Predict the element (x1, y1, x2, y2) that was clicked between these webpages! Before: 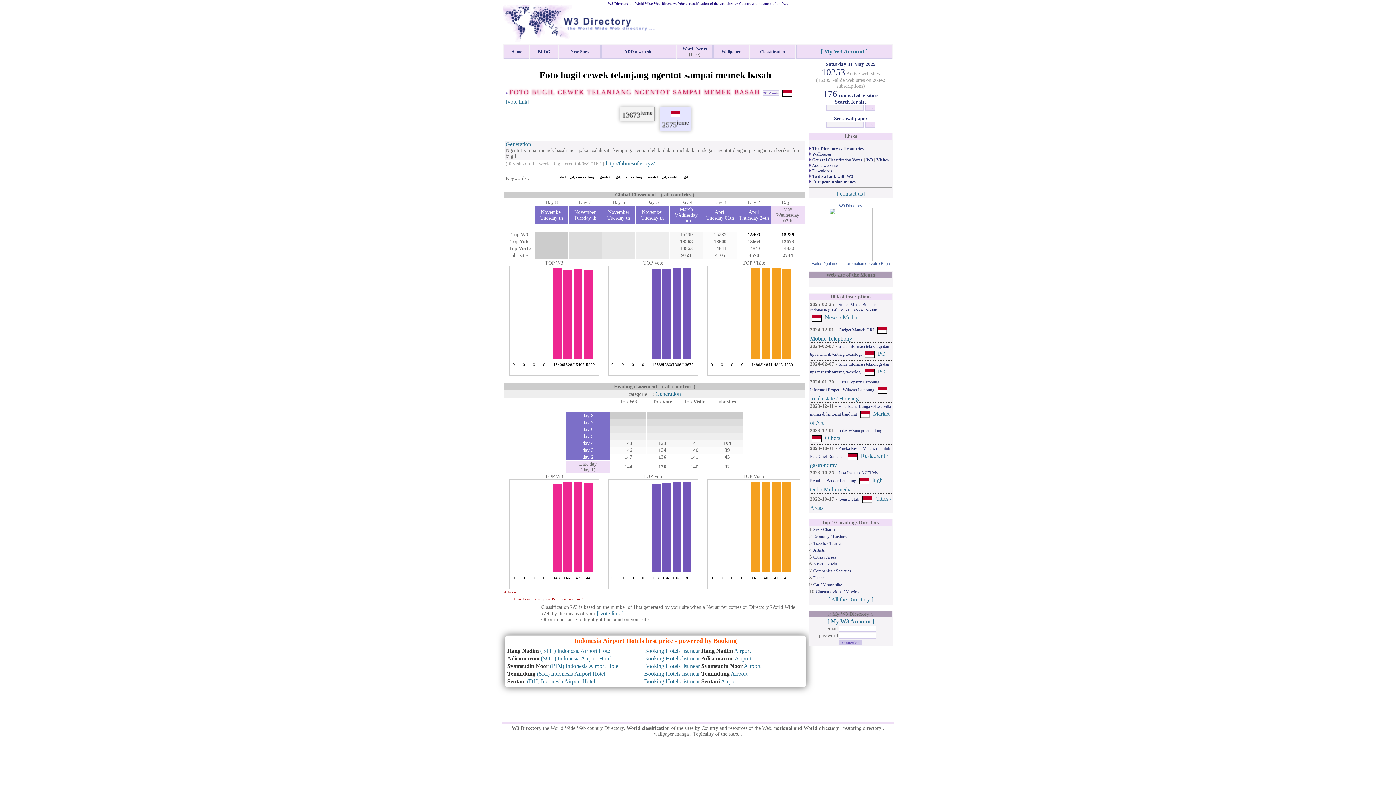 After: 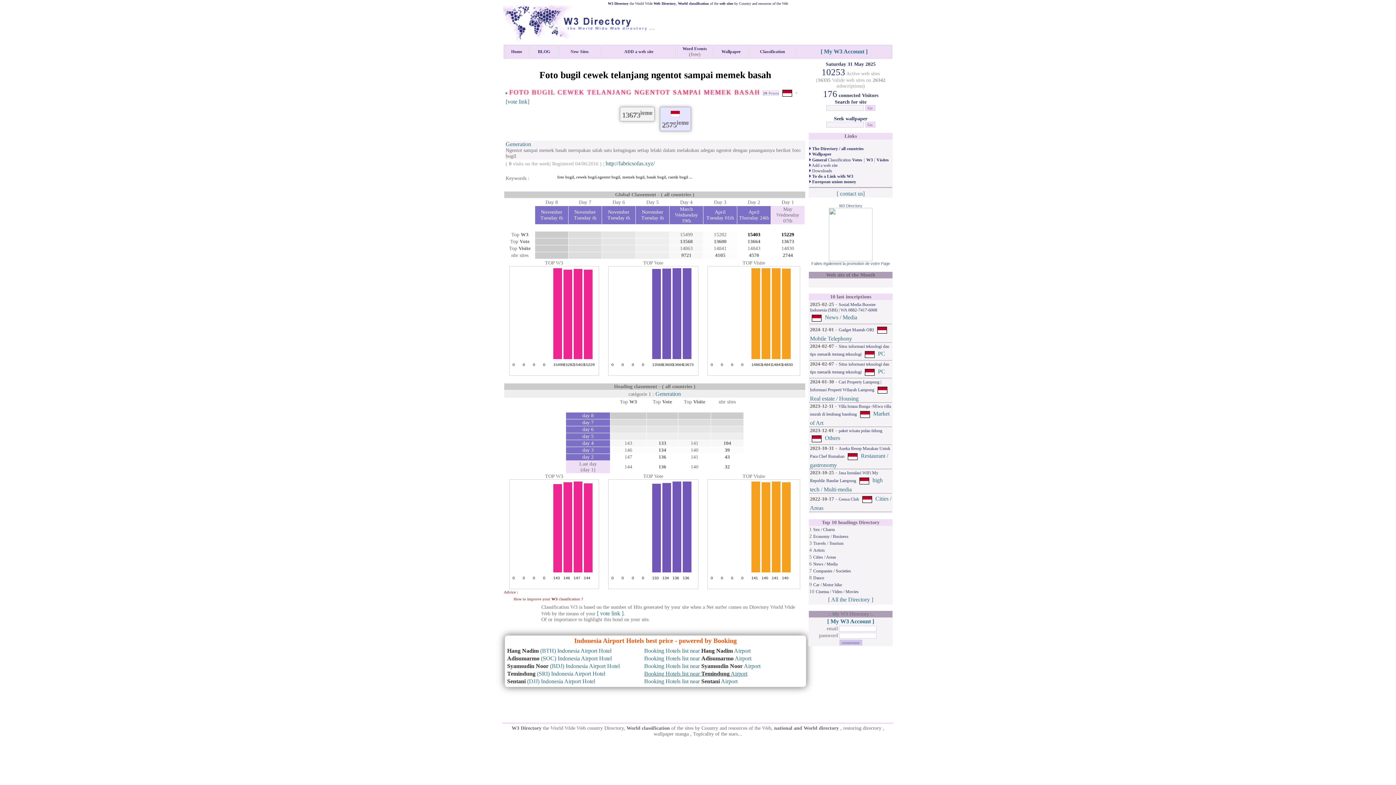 Action: label: Booking Hotels list near Temindung Airport bbox: (644, 670, 747, 677)